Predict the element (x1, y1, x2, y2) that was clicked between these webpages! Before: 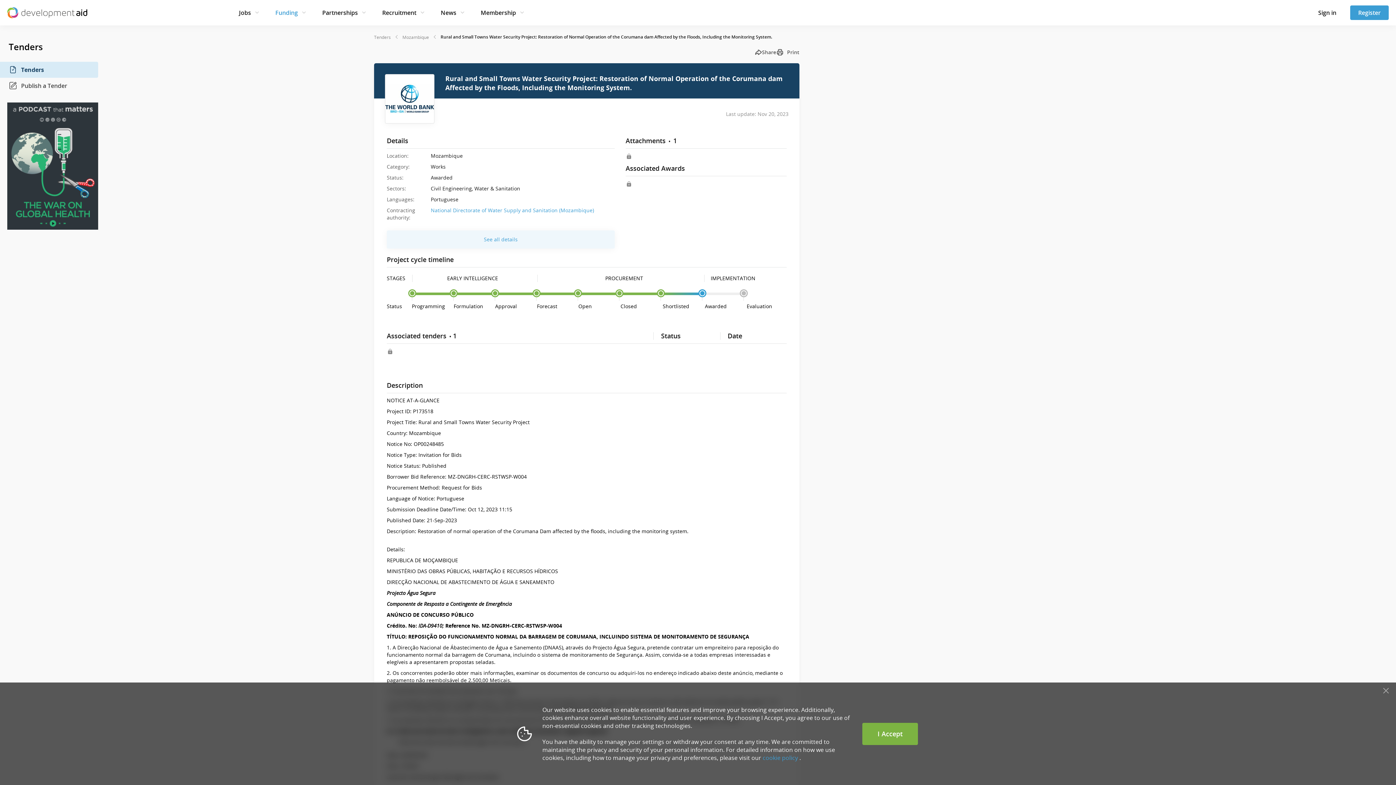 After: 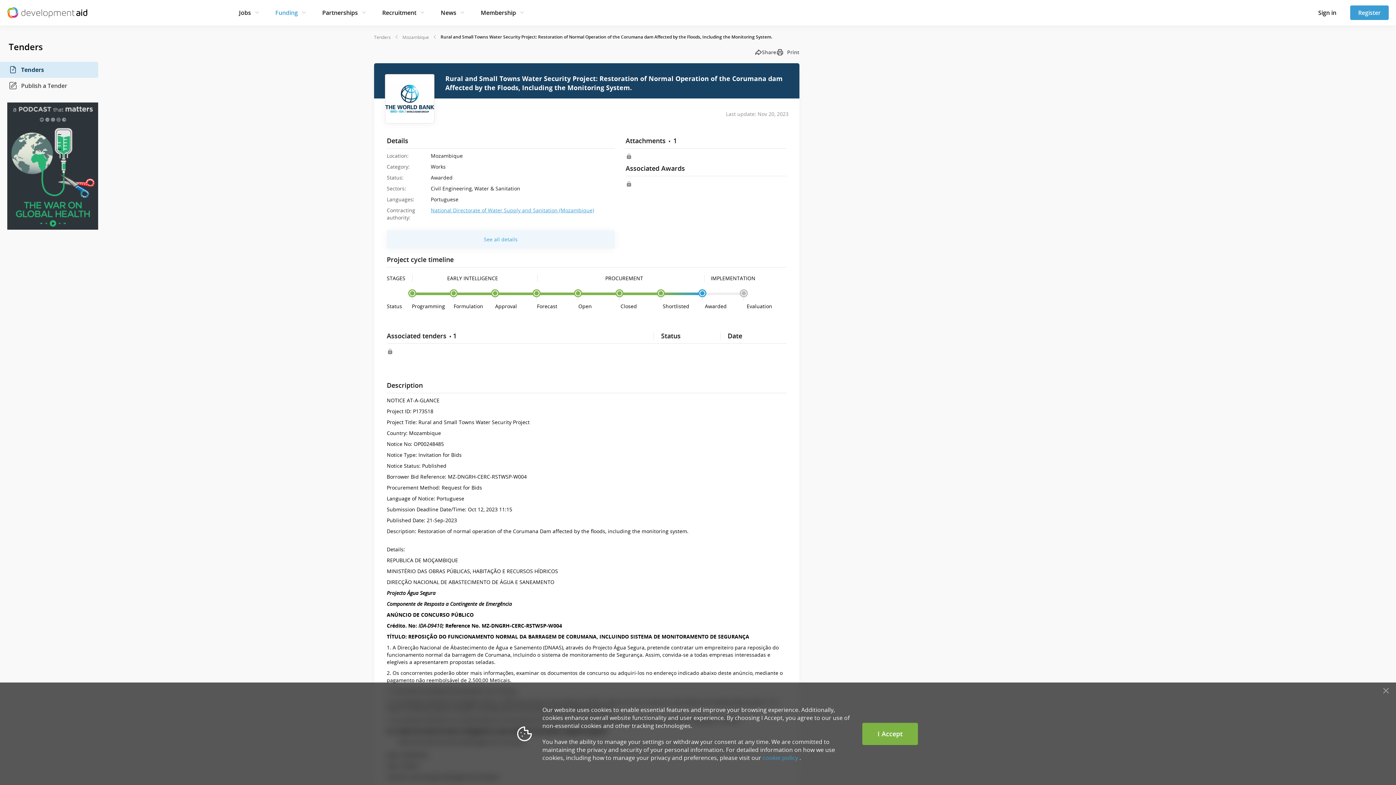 Action: label: National Directorate of Water Supply and Sanitation (Mozambique) bbox: (430, 206, 594, 213)